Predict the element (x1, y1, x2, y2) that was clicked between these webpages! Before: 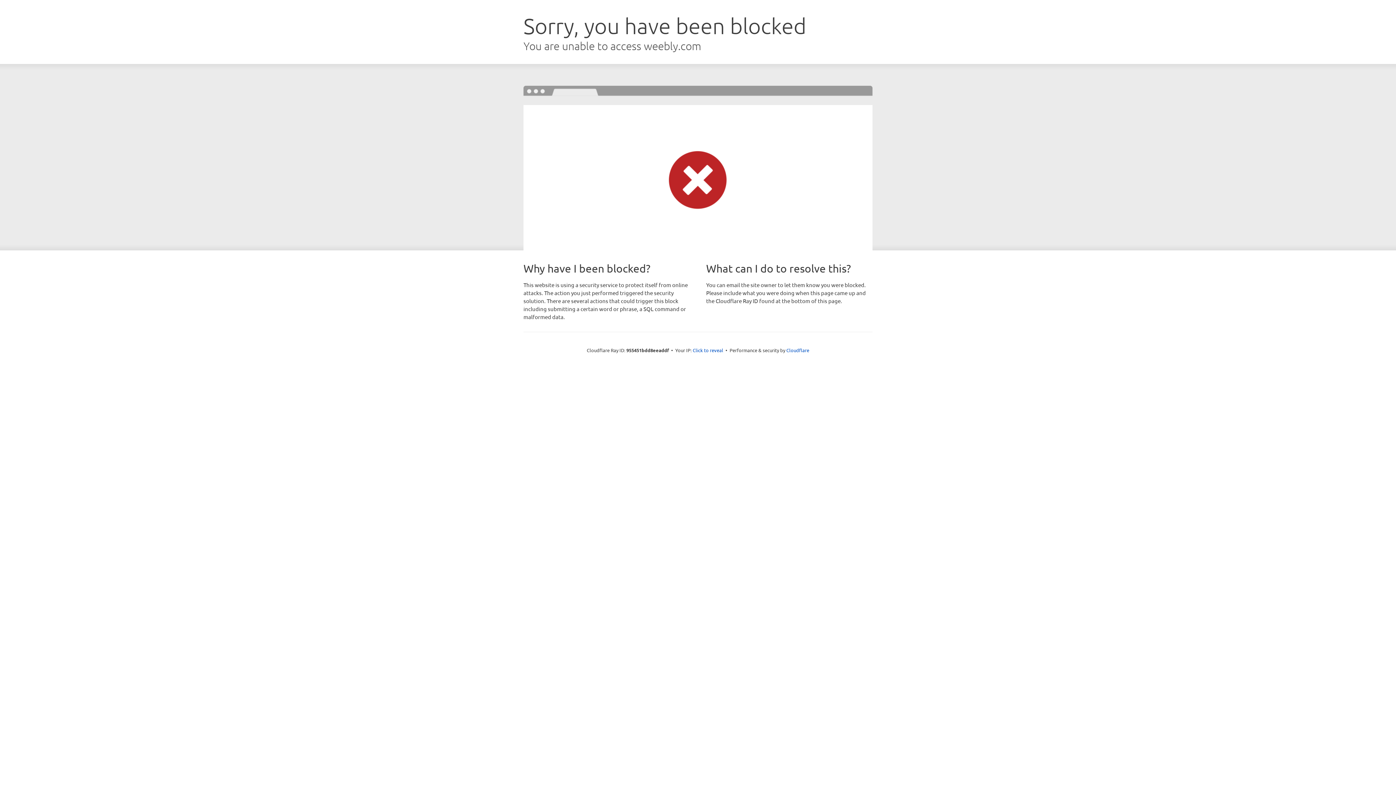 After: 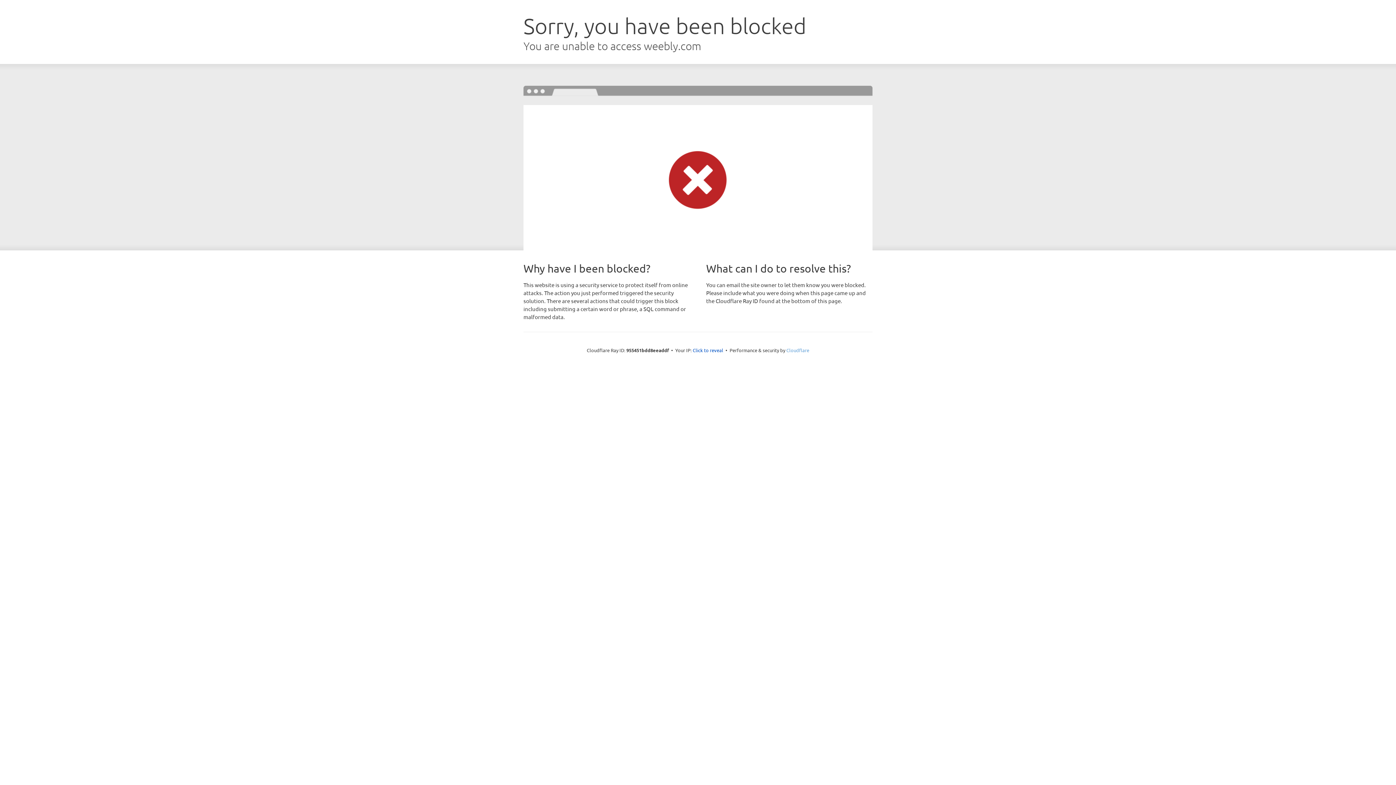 Action: label: Cloudflare bbox: (786, 347, 809, 353)